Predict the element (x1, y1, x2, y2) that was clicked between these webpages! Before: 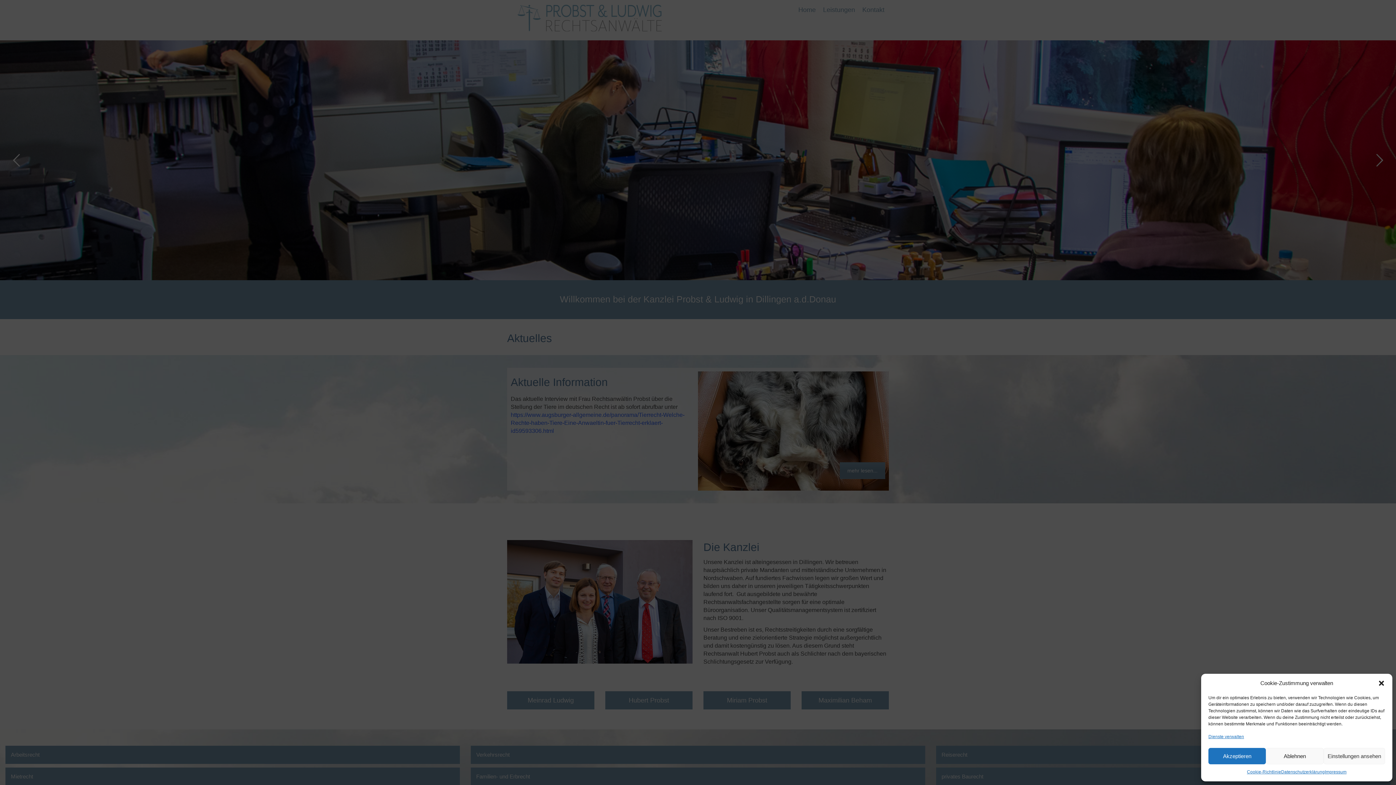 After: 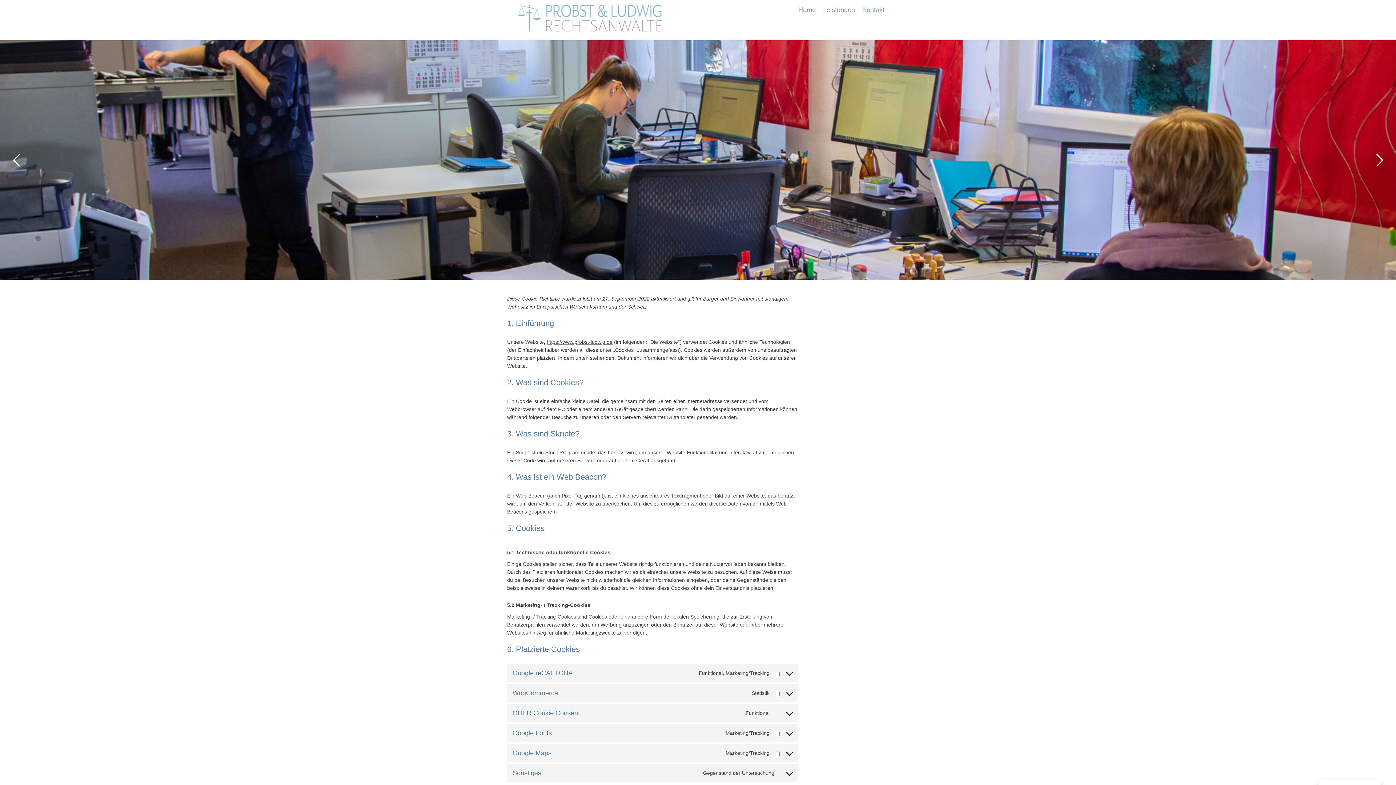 Action: bbox: (1247, 768, 1281, 776) label: Cookie-Richtlinie